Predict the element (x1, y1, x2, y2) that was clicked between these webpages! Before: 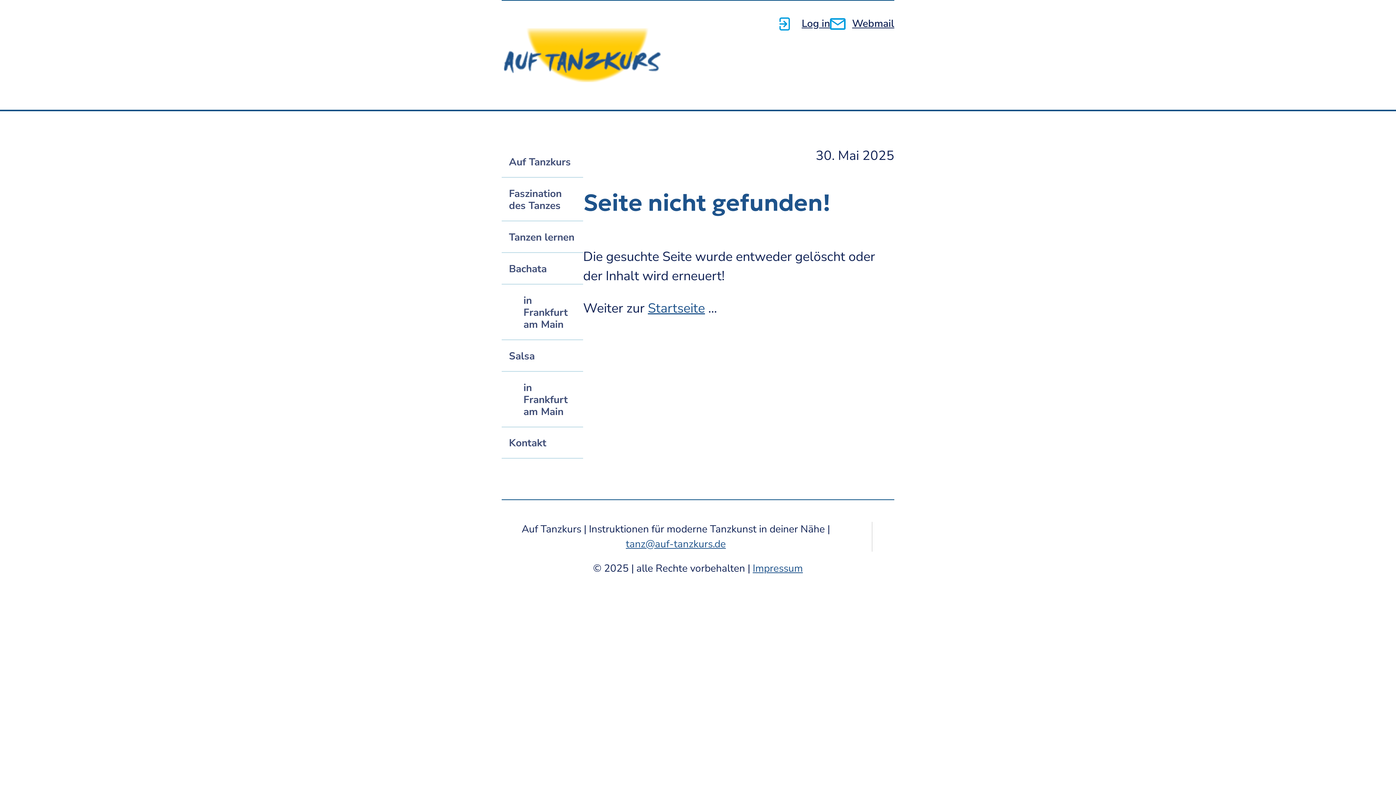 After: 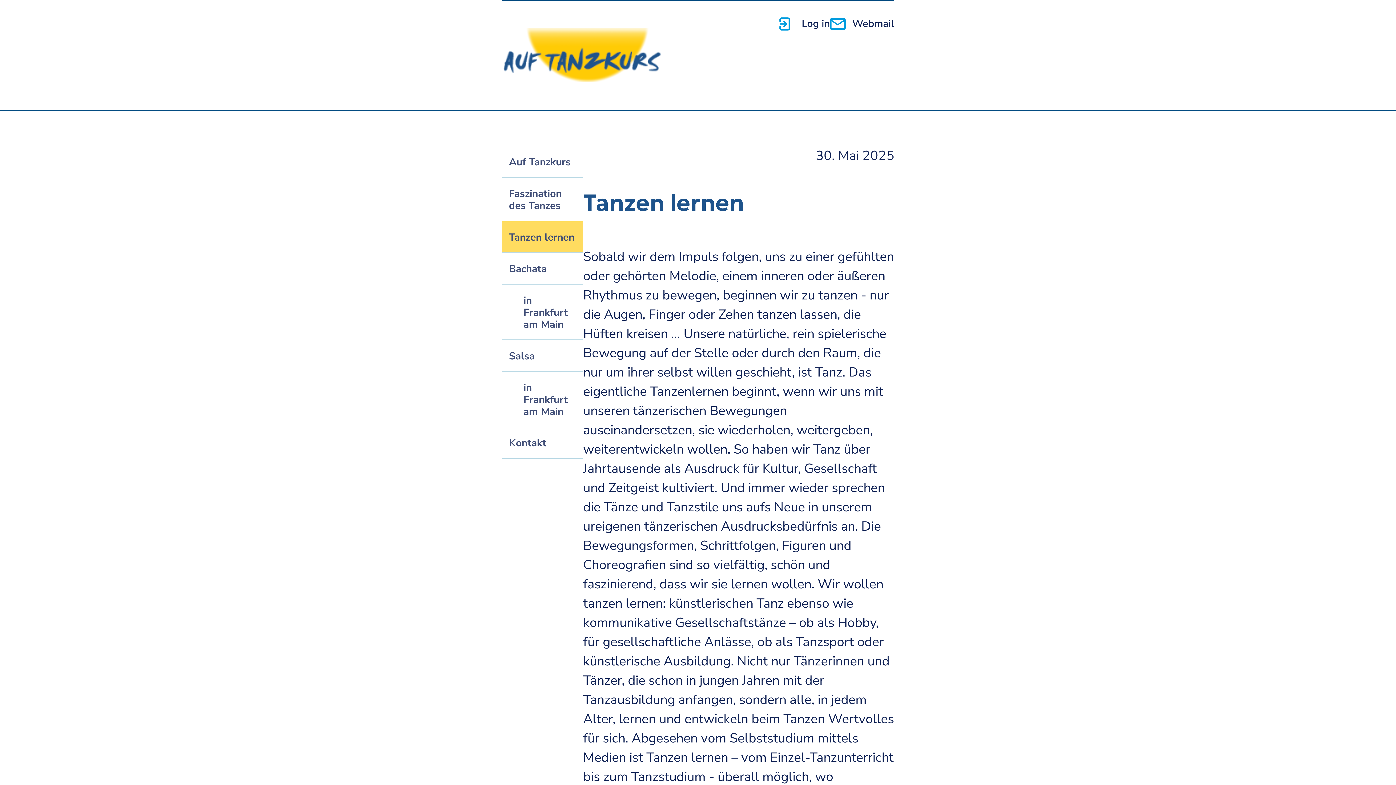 Action: bbox: (501, 221, 583, 252) label: Tanzen lernen